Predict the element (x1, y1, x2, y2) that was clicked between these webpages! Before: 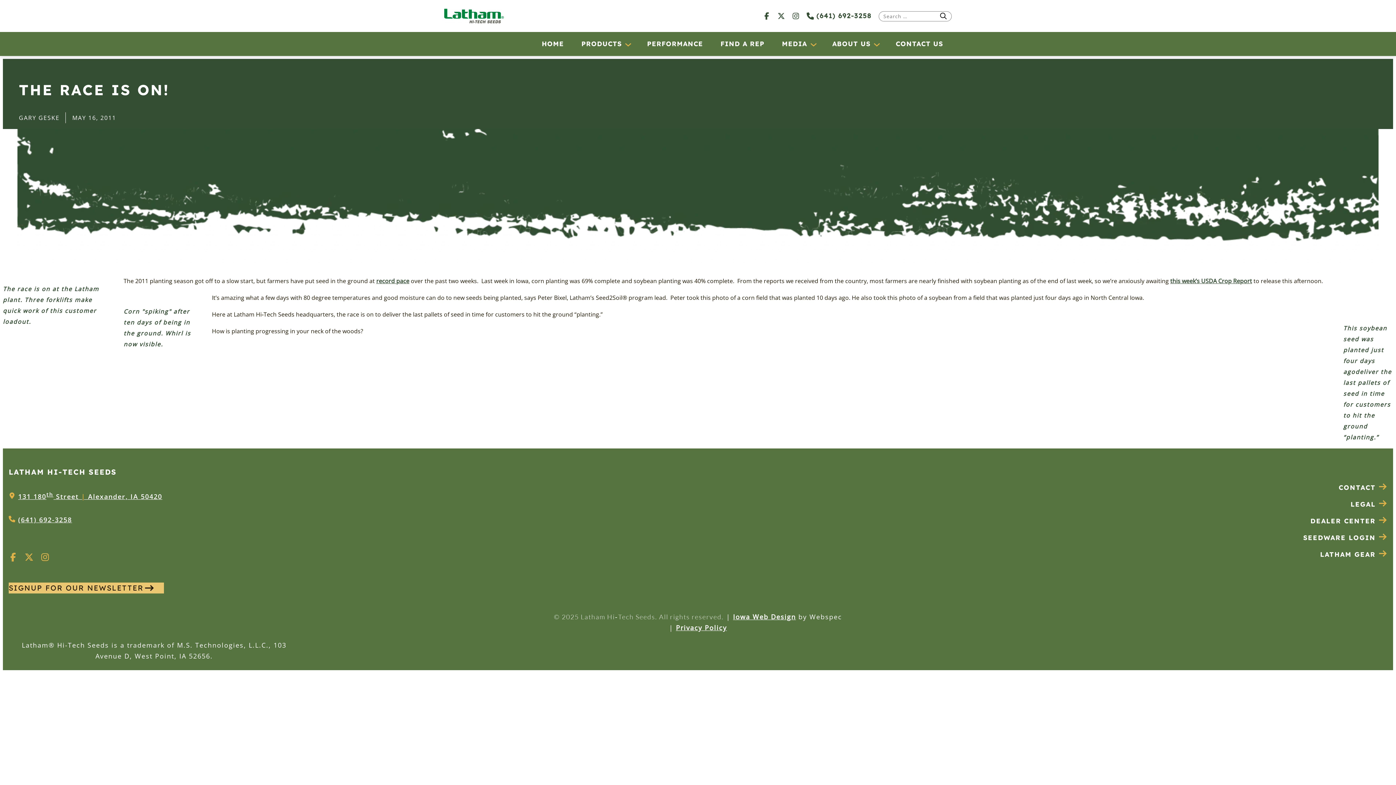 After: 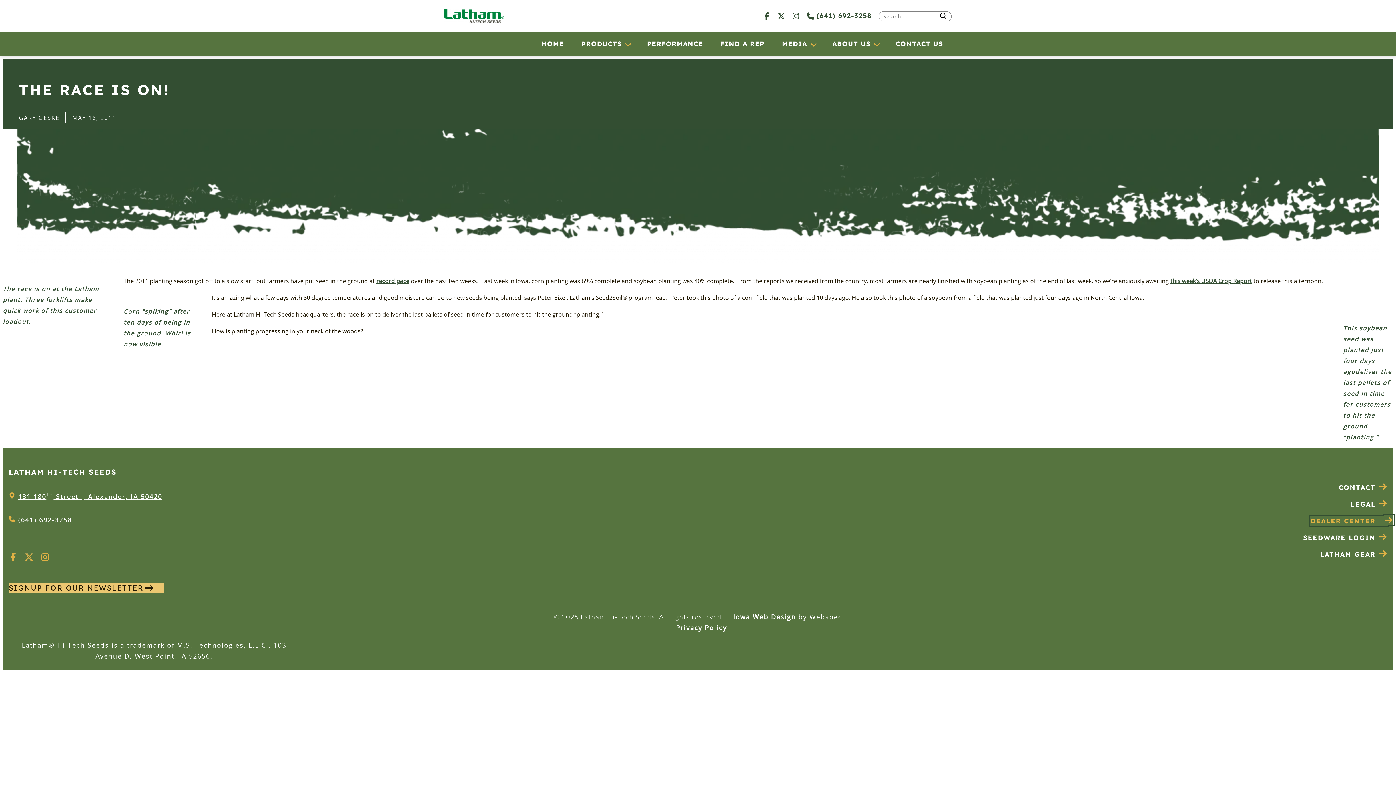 Action: bbox: (1310, 517, 1387, 525) label: DEALER CENTER